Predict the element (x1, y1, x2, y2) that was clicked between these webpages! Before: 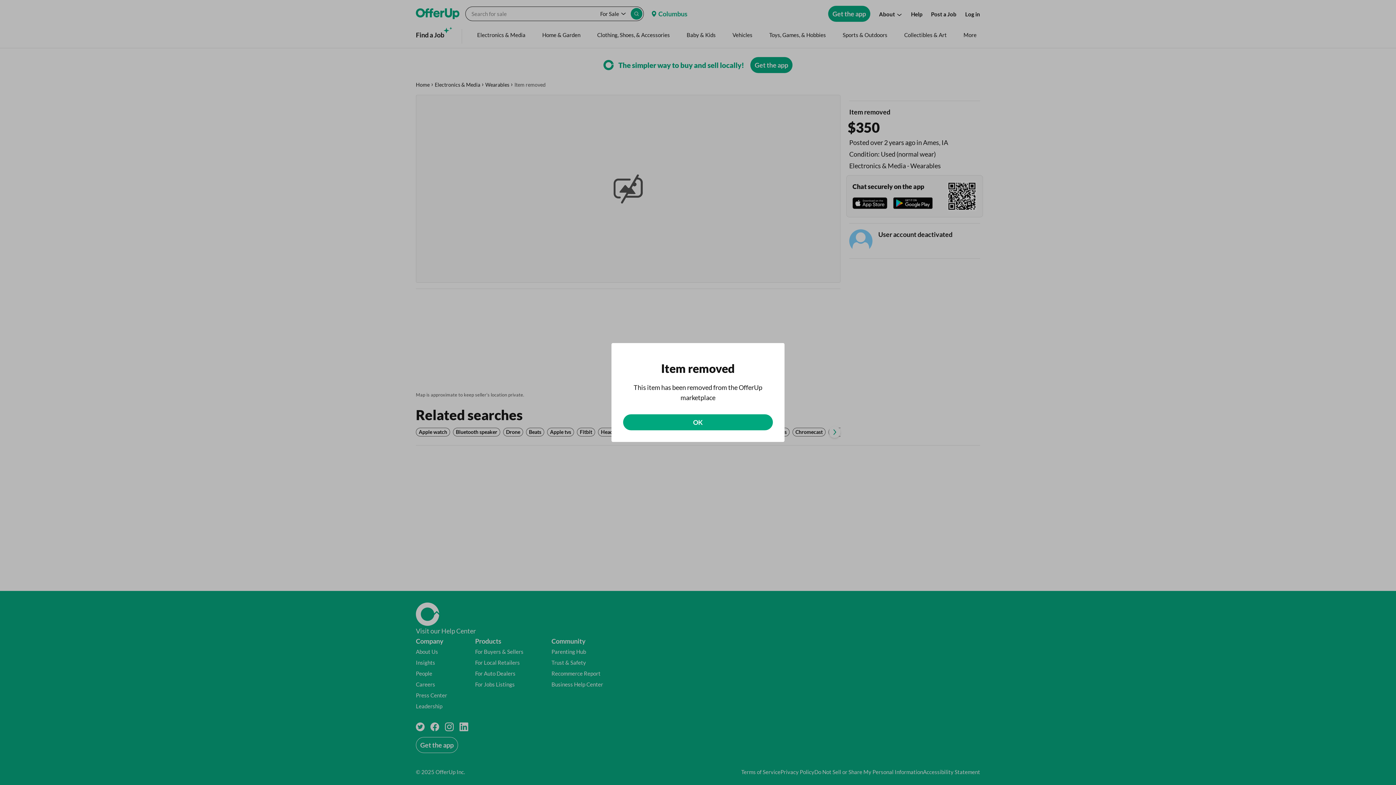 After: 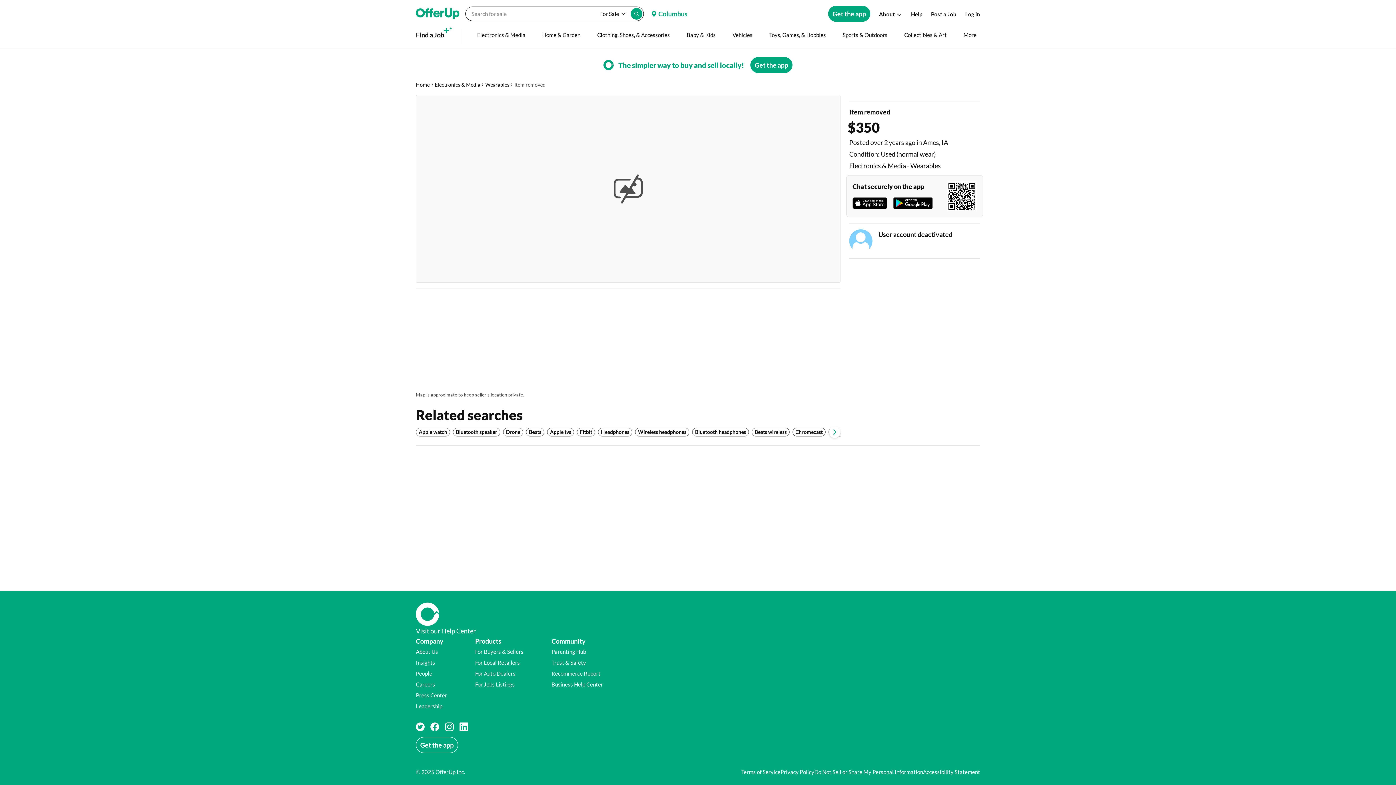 Action: label: OK bbox: (623, 414, 773, 430)